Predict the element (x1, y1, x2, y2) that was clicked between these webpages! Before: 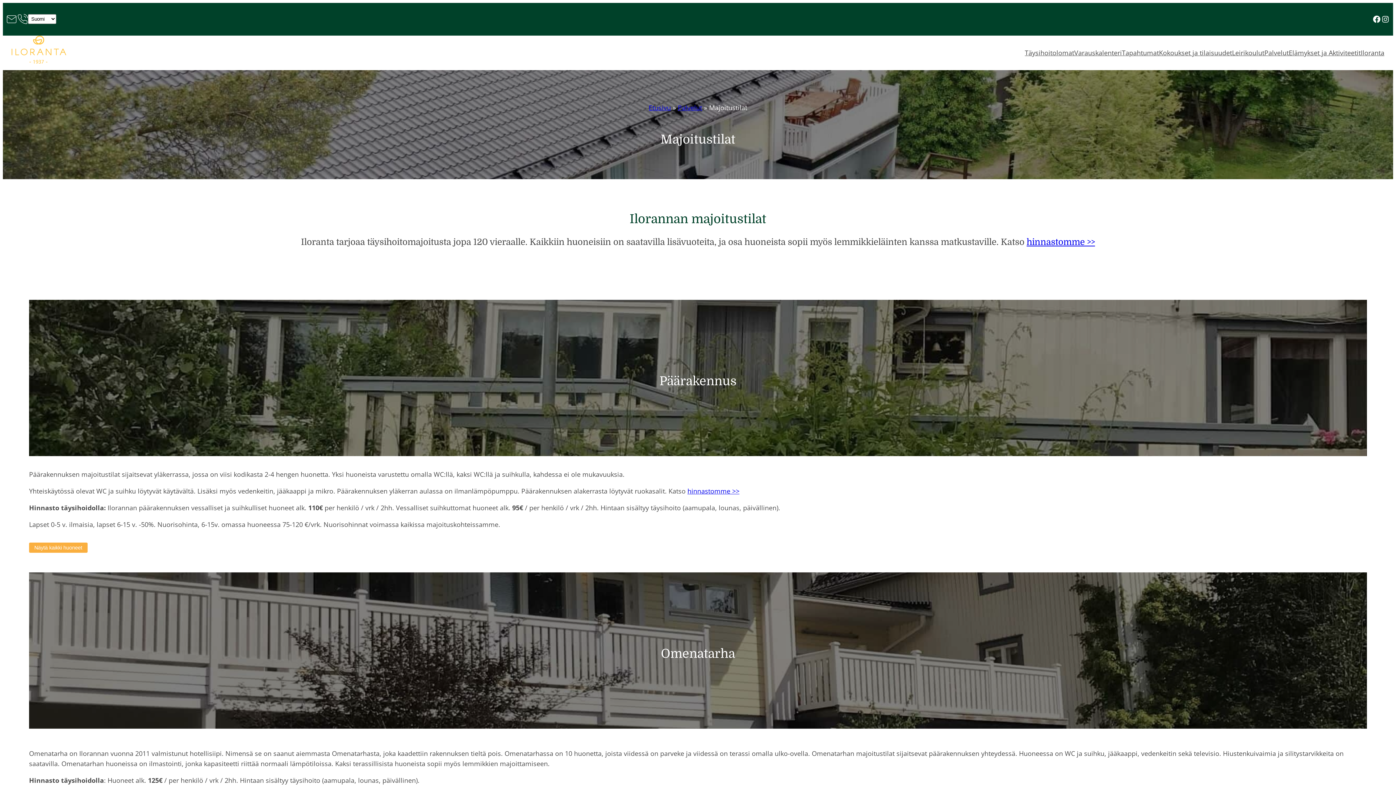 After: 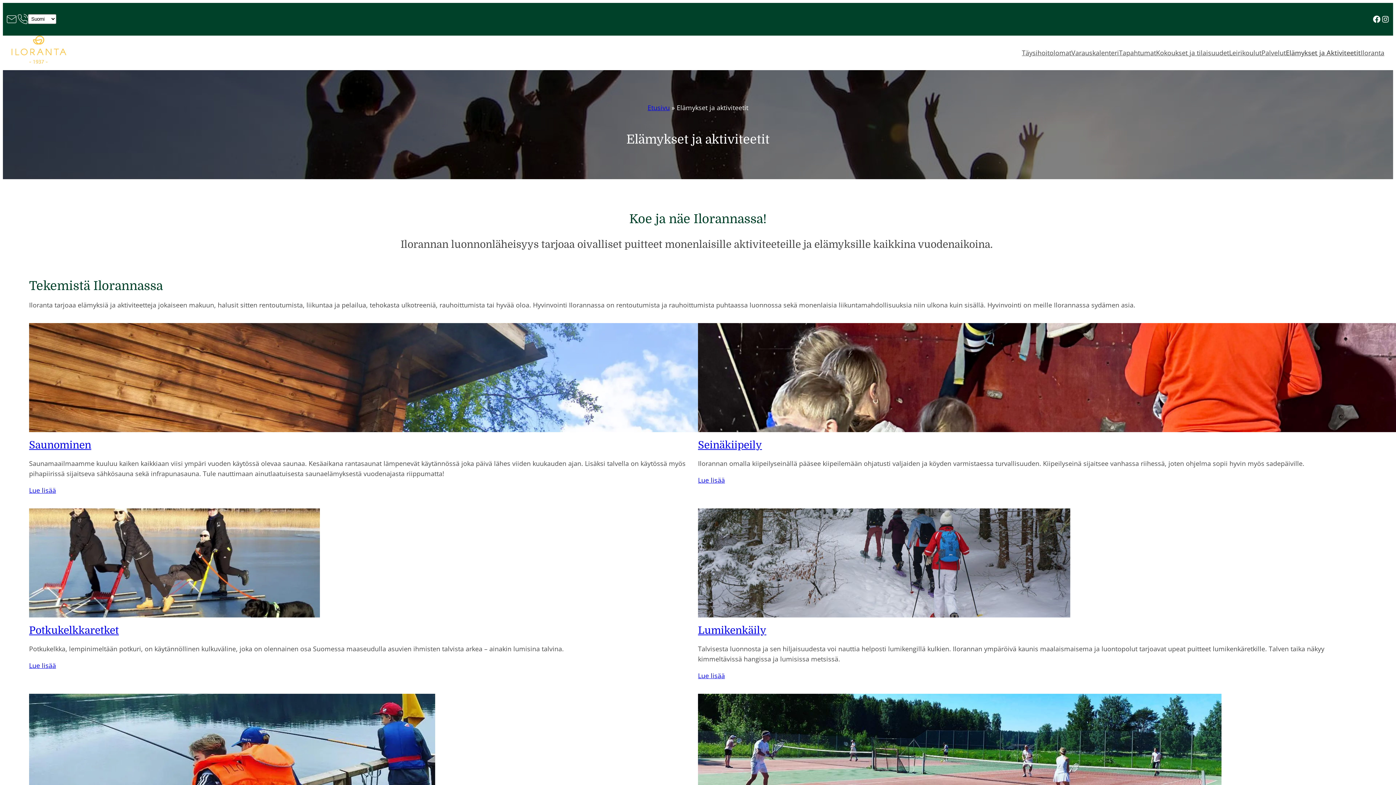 Action: bbox: (1289, 44, 1361, 61) label: Elämykset ja Aktiviteetit